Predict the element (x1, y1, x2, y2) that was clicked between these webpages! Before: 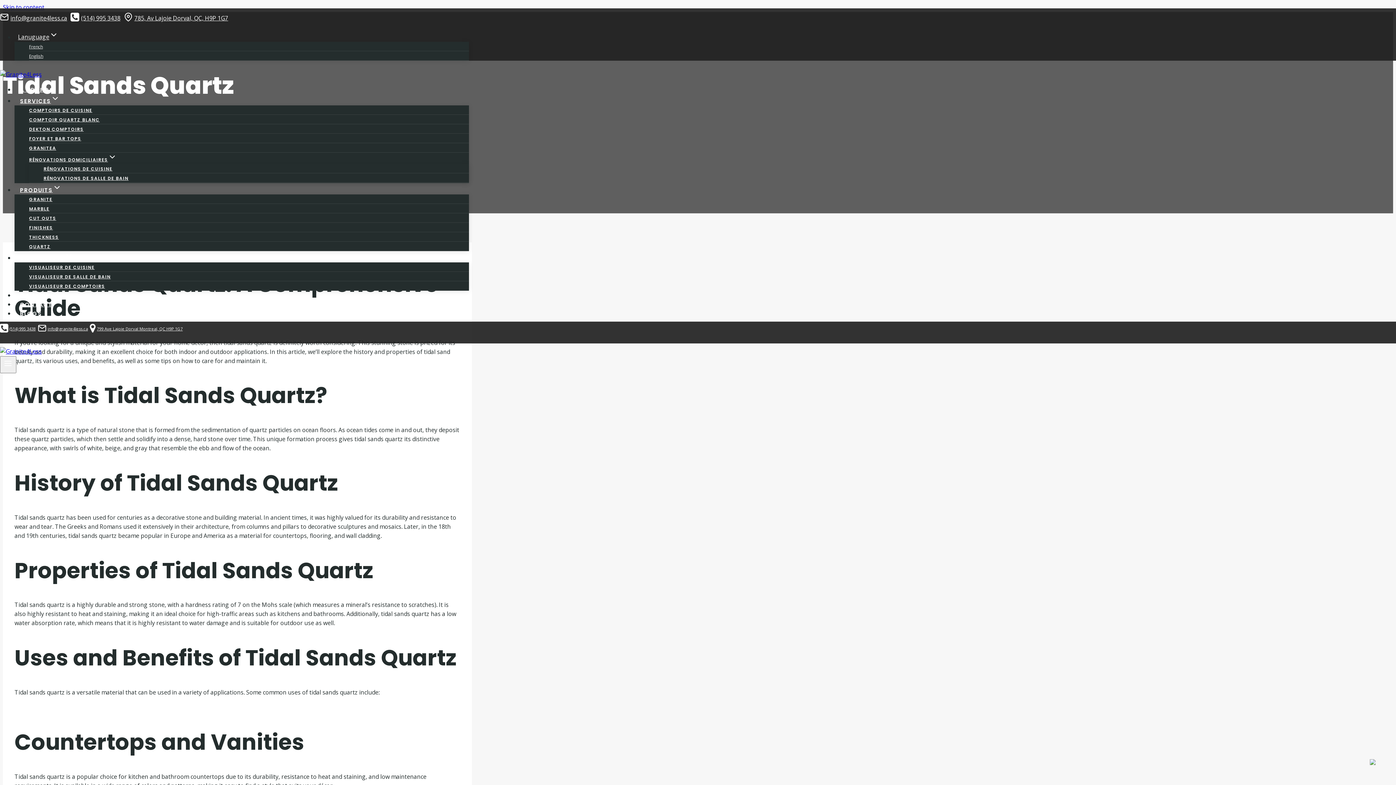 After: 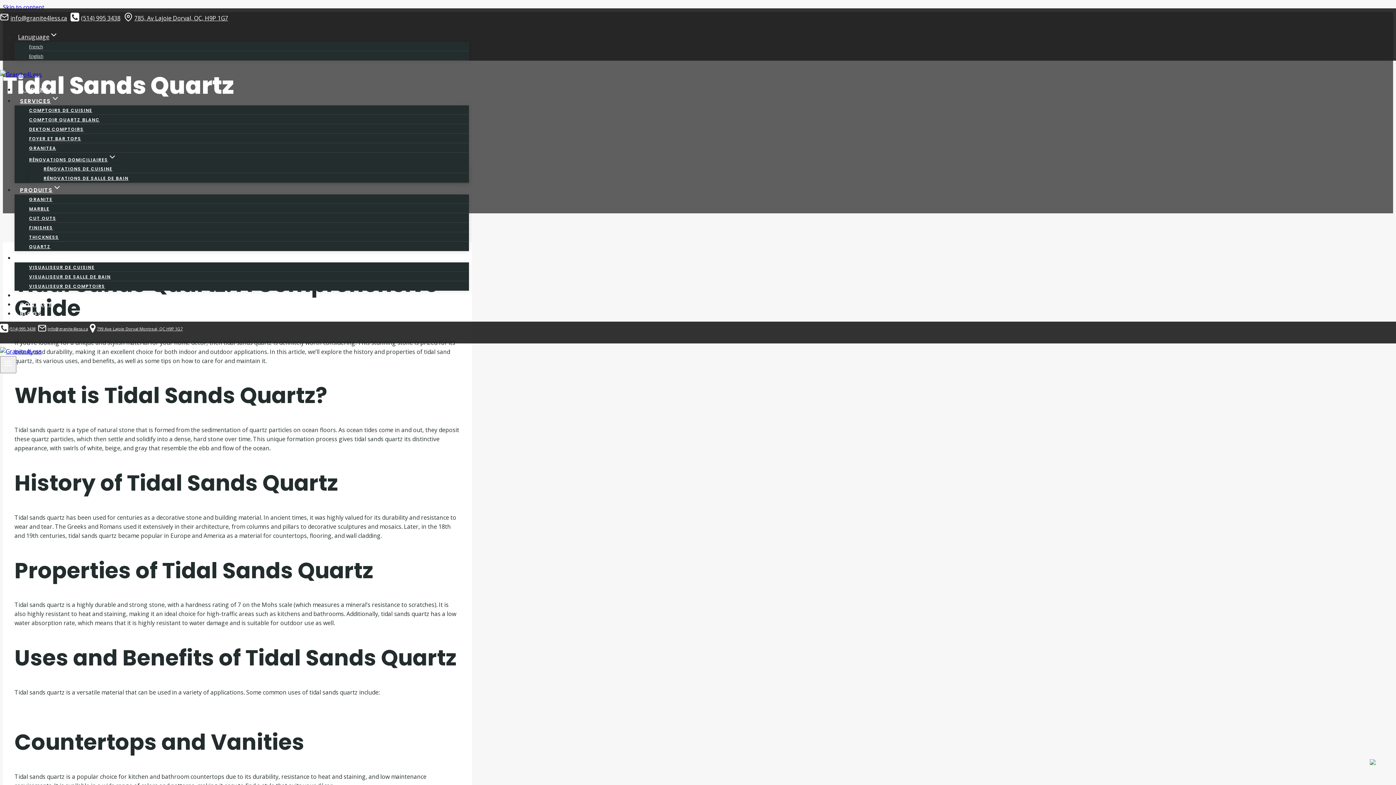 Action: bbox: (0, 12, 67, 24) label: info@granite4less.ca